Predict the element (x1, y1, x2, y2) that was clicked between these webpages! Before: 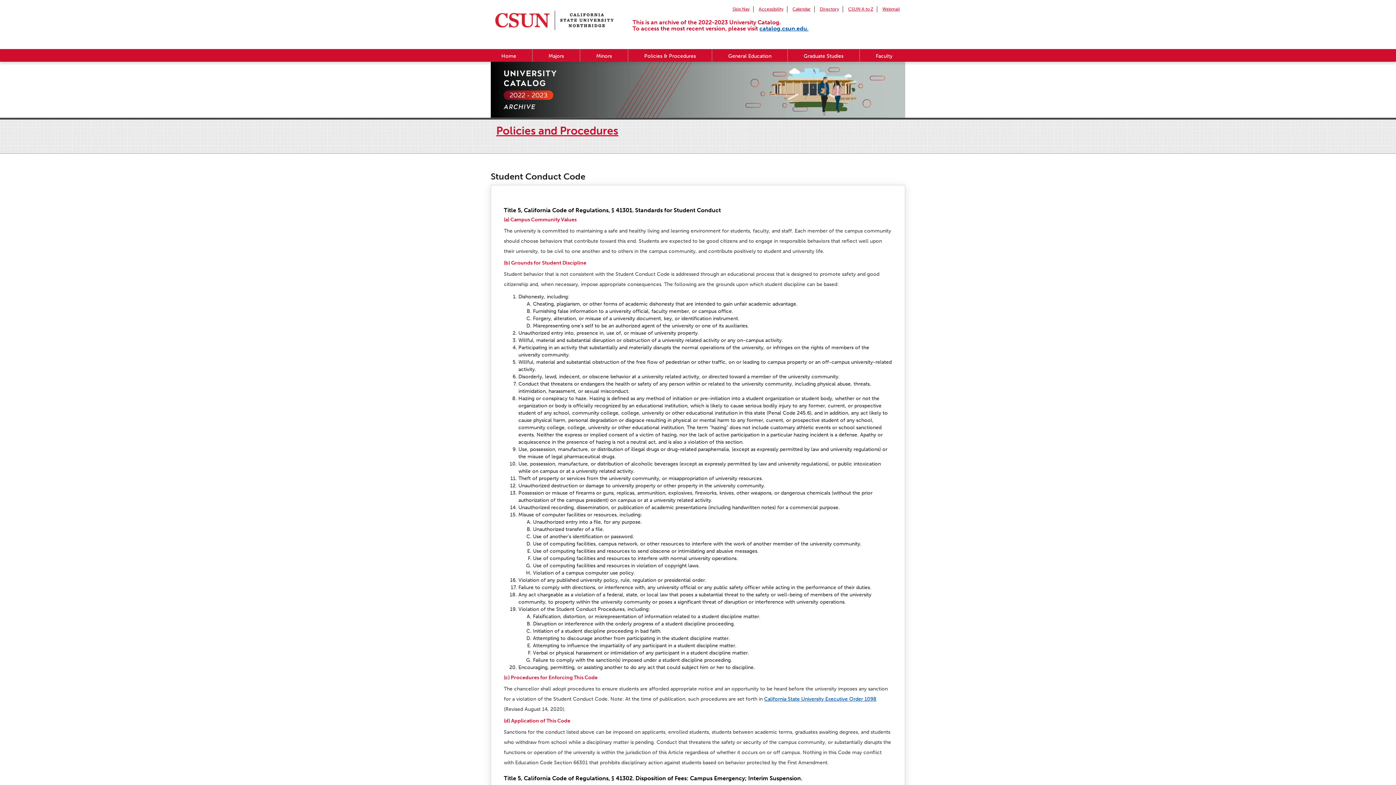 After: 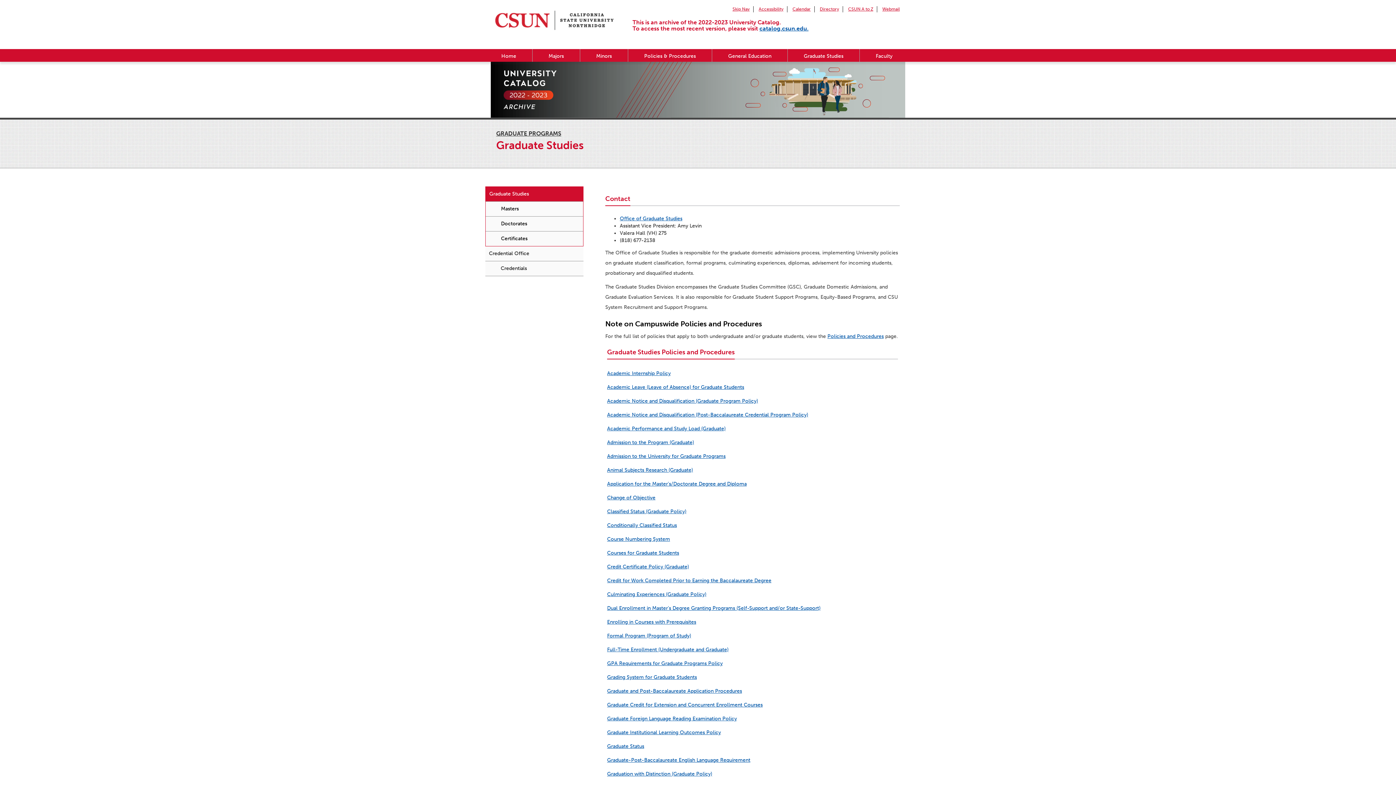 Action: bbox: (788, 49, 859, 61) label: Graduate Studies